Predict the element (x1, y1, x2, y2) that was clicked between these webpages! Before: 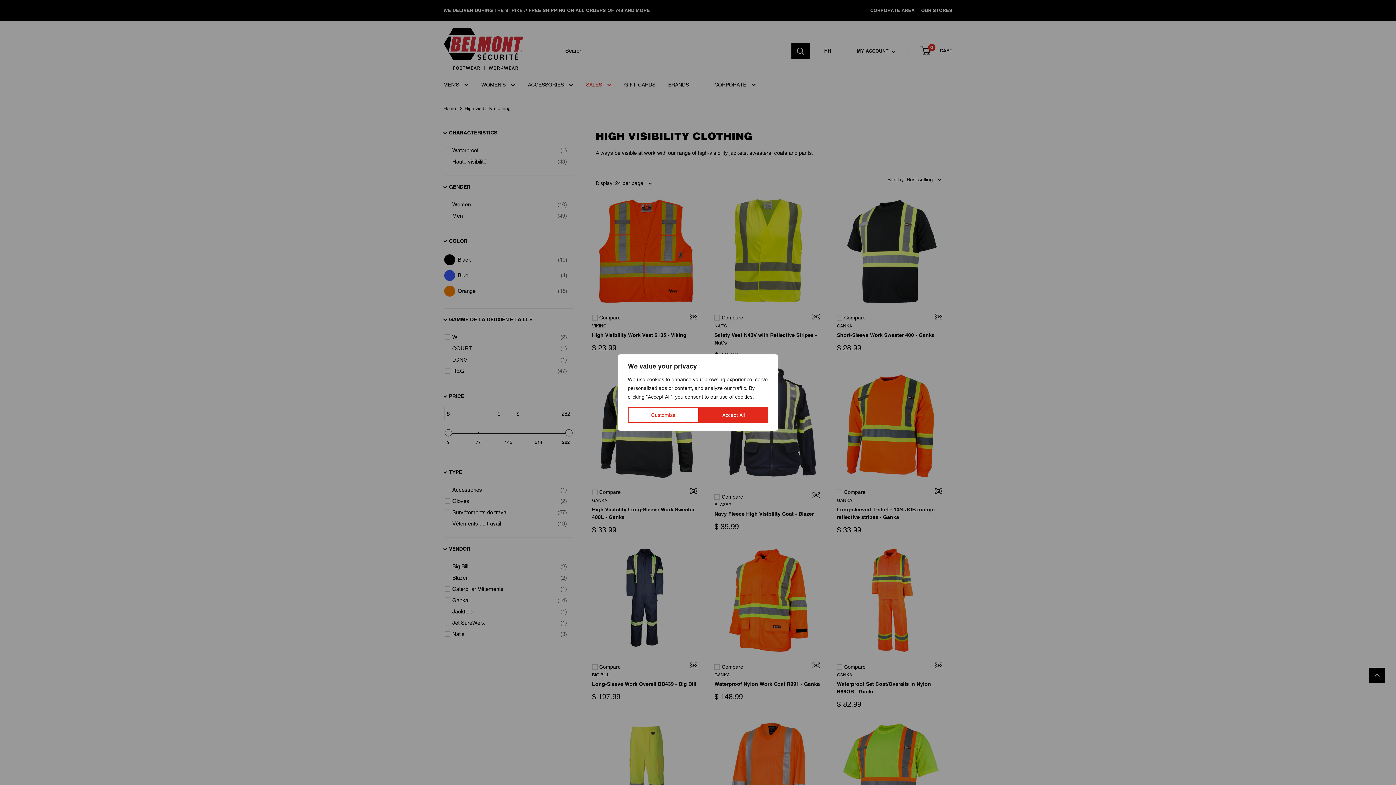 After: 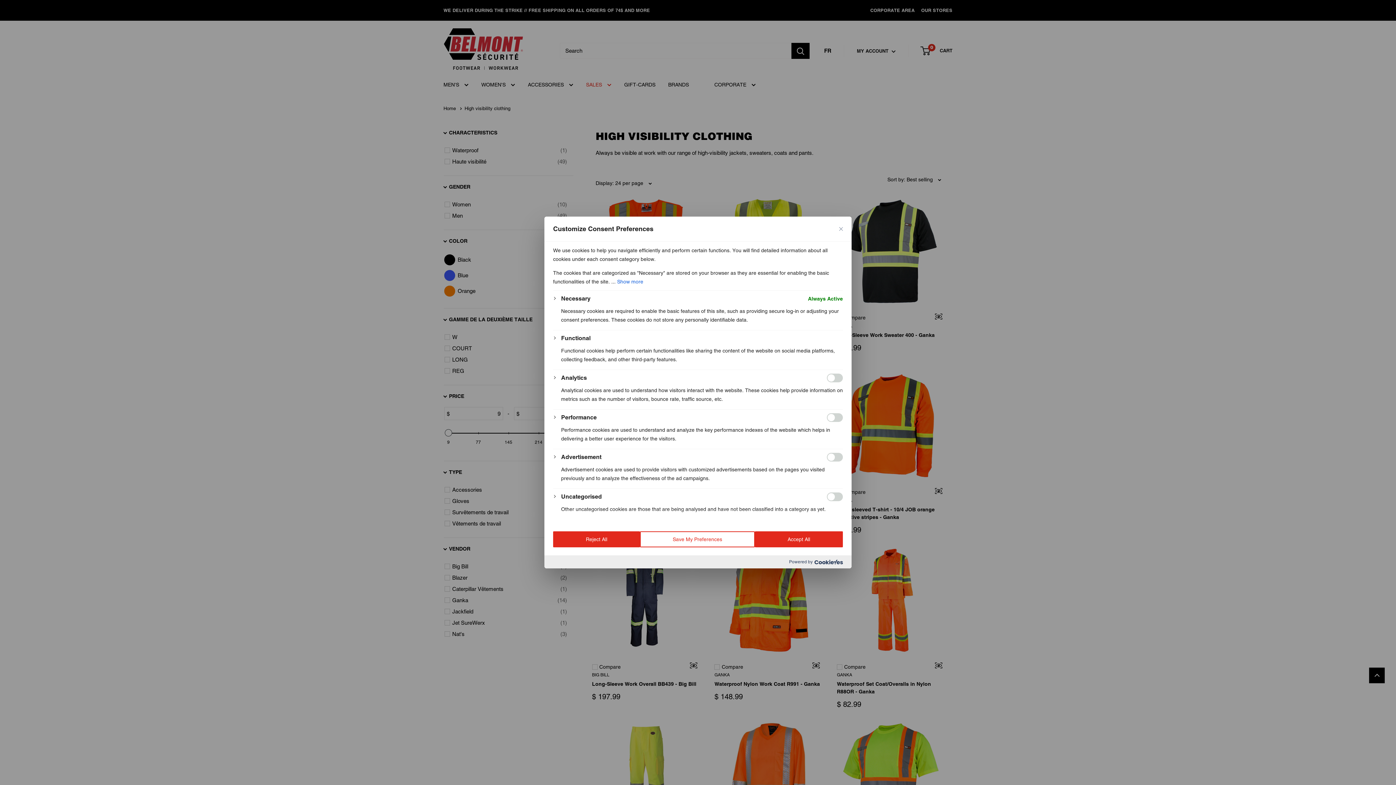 Action: bbox: (628, 407, 699, 423) label: Customize